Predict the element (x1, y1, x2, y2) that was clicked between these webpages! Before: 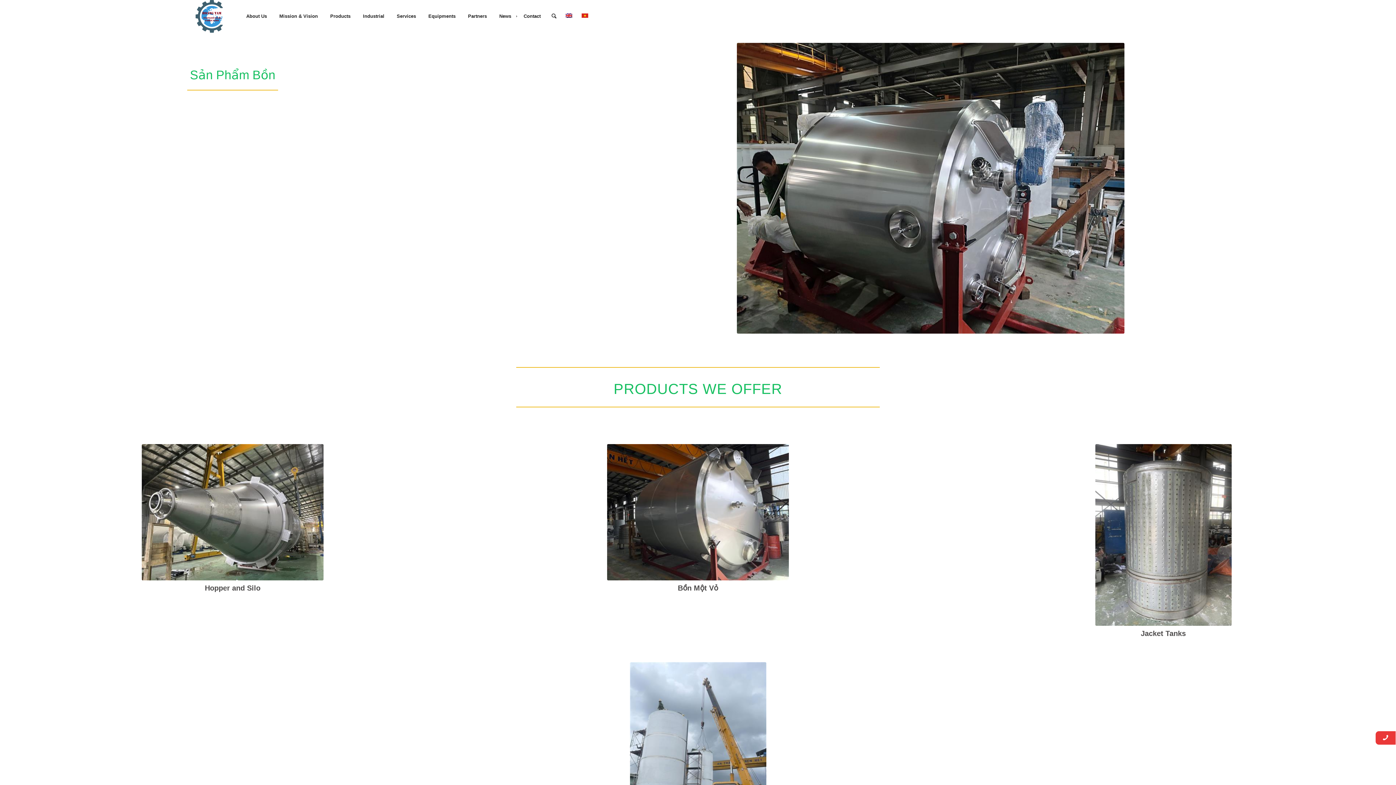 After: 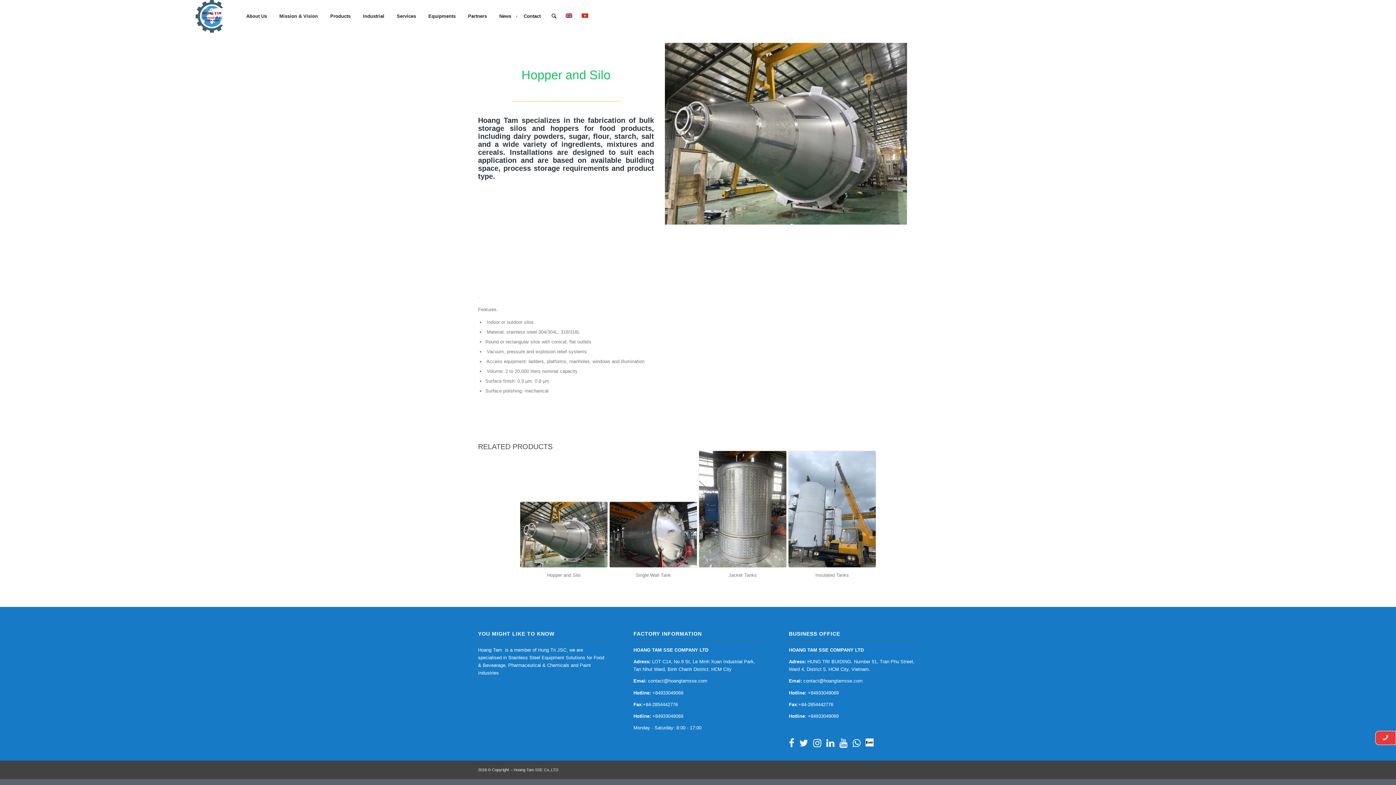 Action: label: Hopper and Silo bbox: (141, 444, 323, 580)